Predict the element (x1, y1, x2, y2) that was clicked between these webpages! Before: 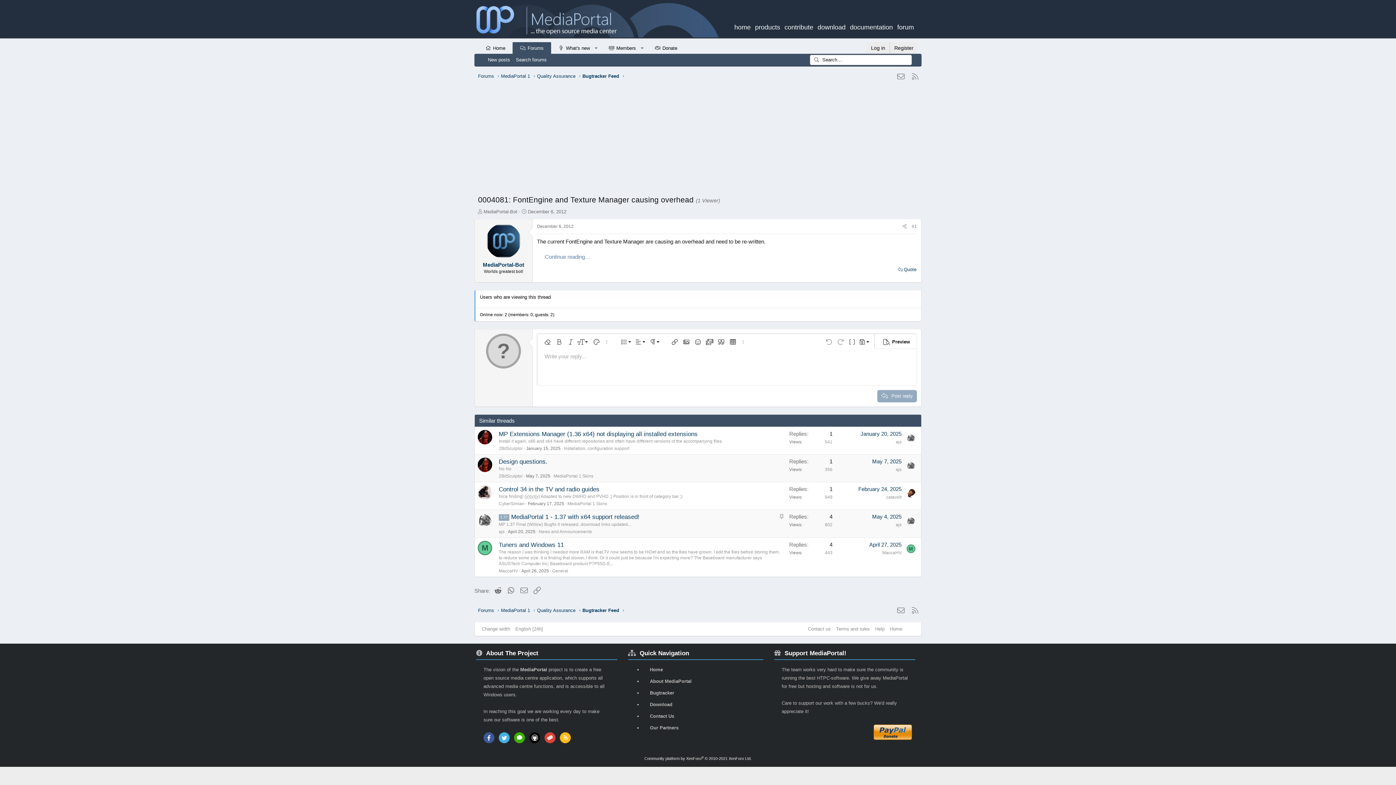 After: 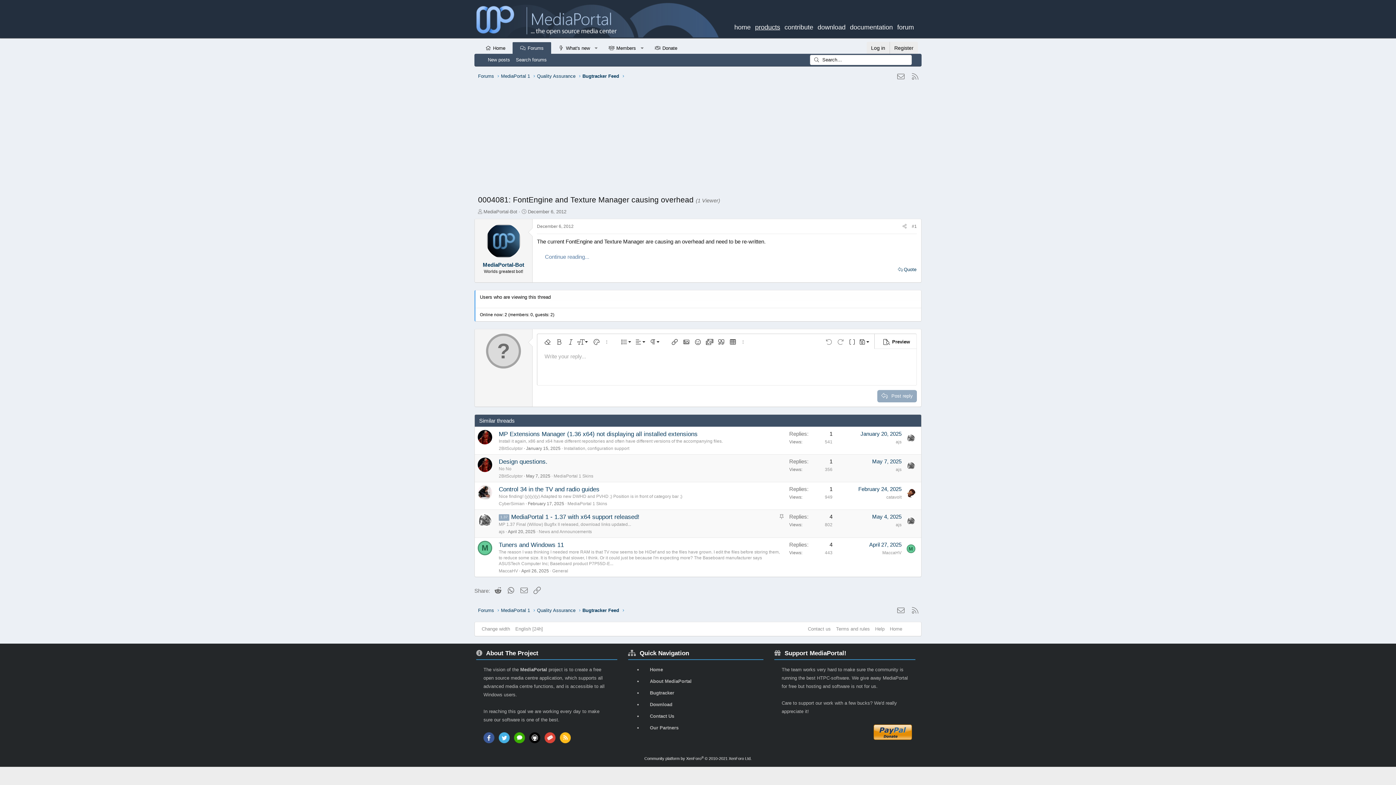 Action: label: products bbox: (753, 19, 782, 30)